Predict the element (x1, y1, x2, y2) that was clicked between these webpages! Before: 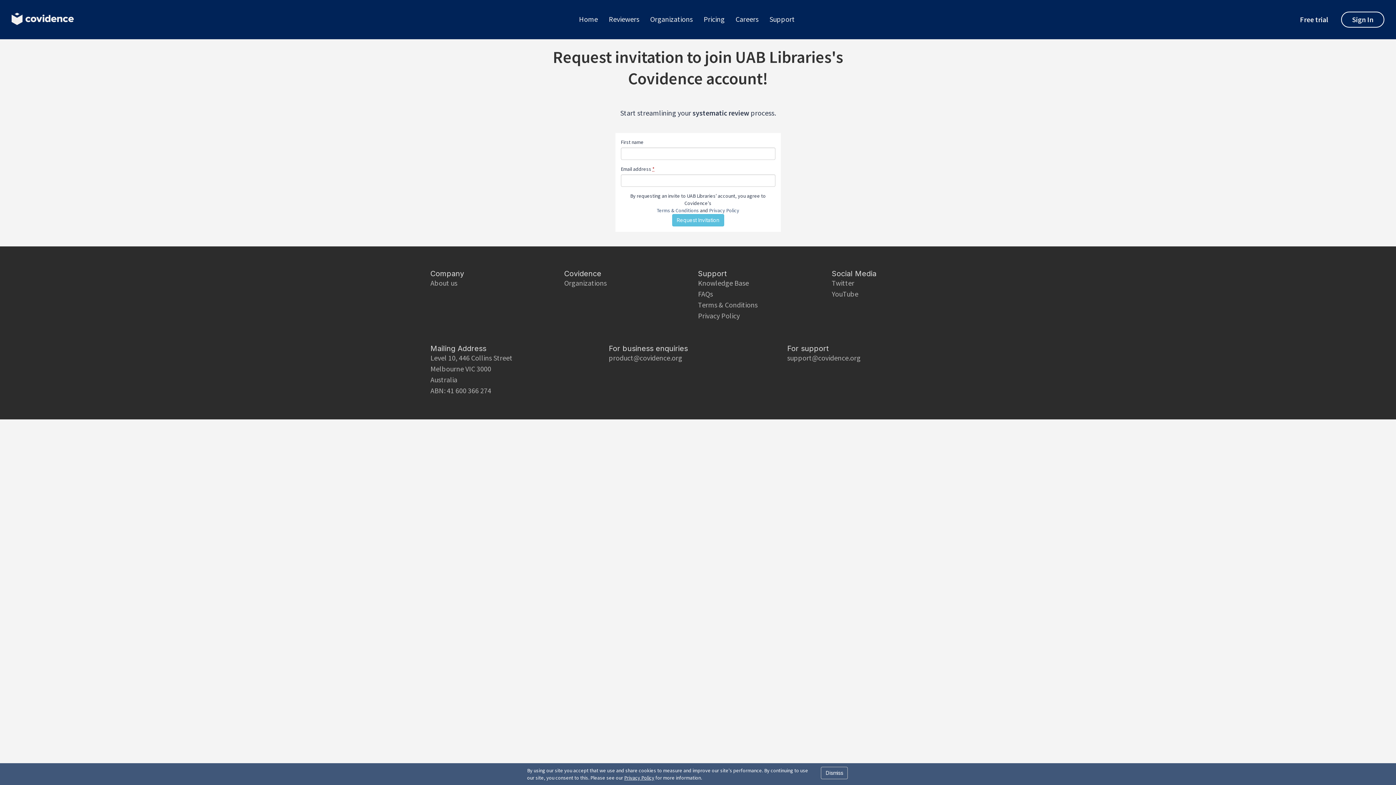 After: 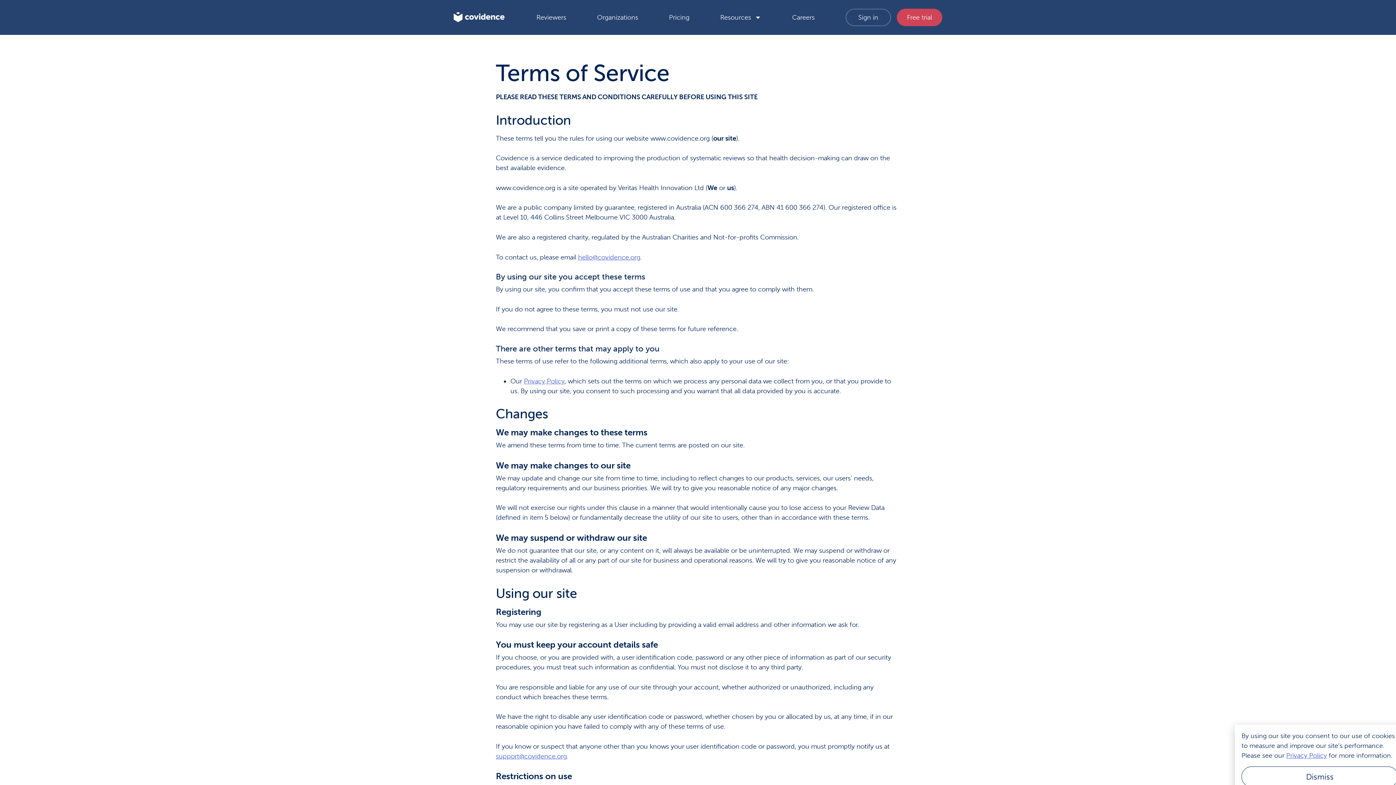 Action: label: Terms & Conditions bbox: (698, 299, 757, 310)